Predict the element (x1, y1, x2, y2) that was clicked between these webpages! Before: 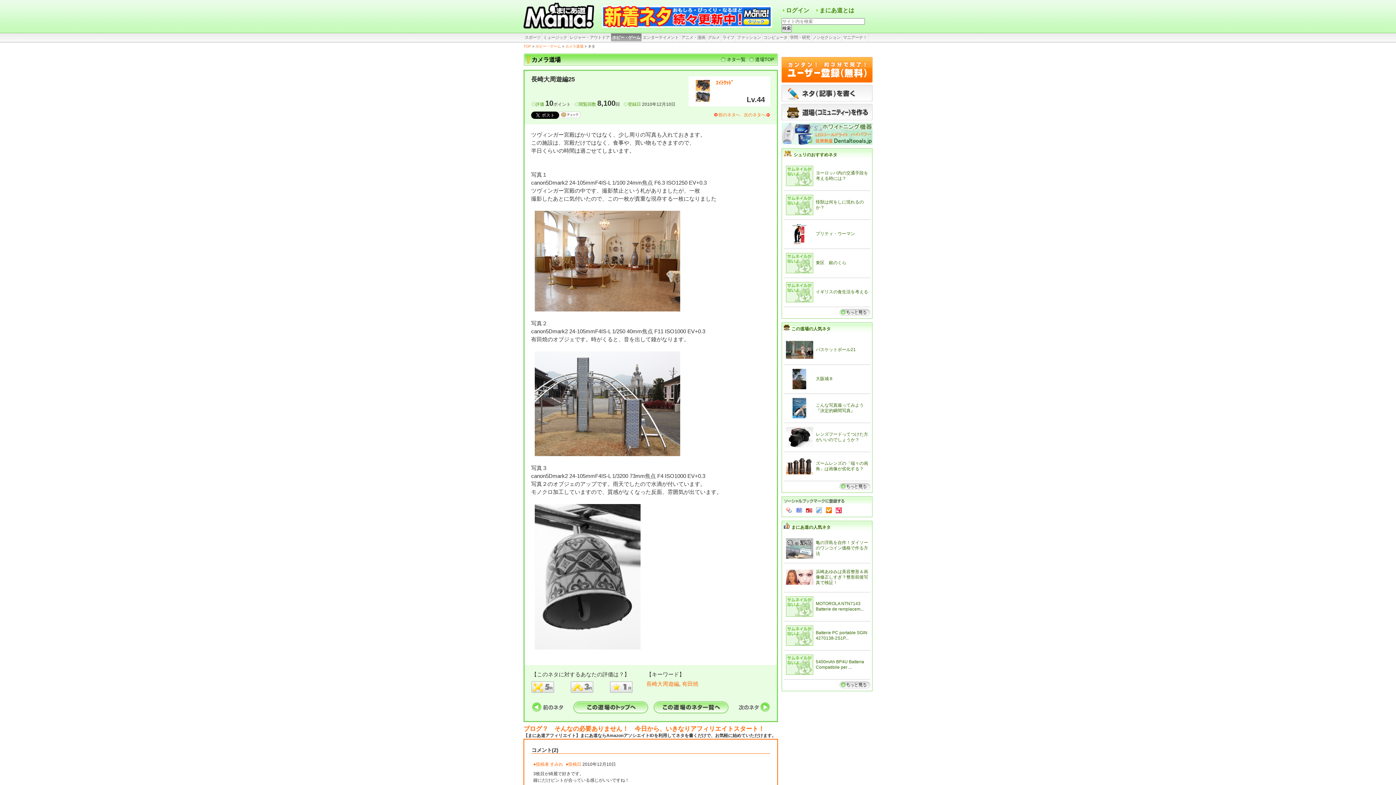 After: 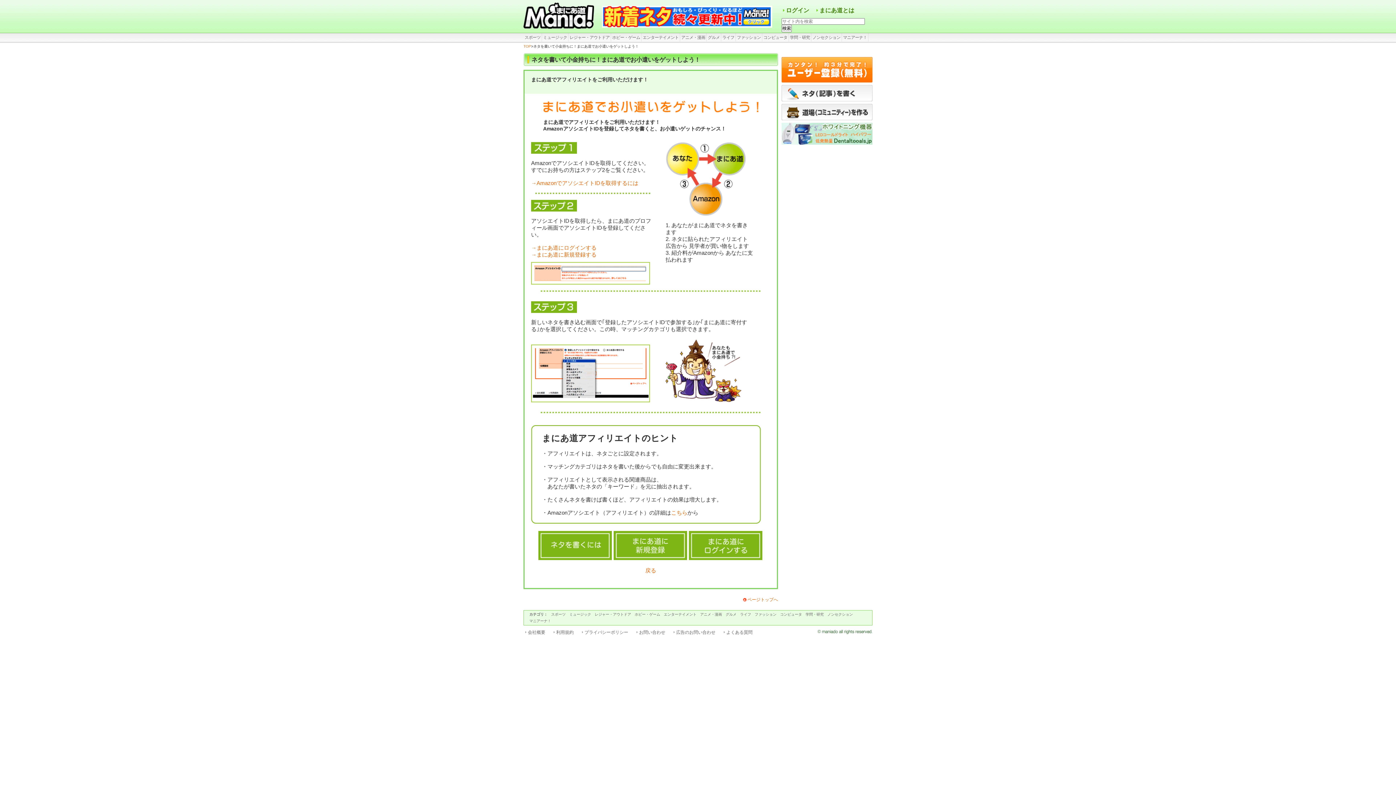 Action: bbox: (523, 725, 764, 732) label: ブログ？　そんなの必要ありません！　今日から、いきなりアフィリエイトスタート！